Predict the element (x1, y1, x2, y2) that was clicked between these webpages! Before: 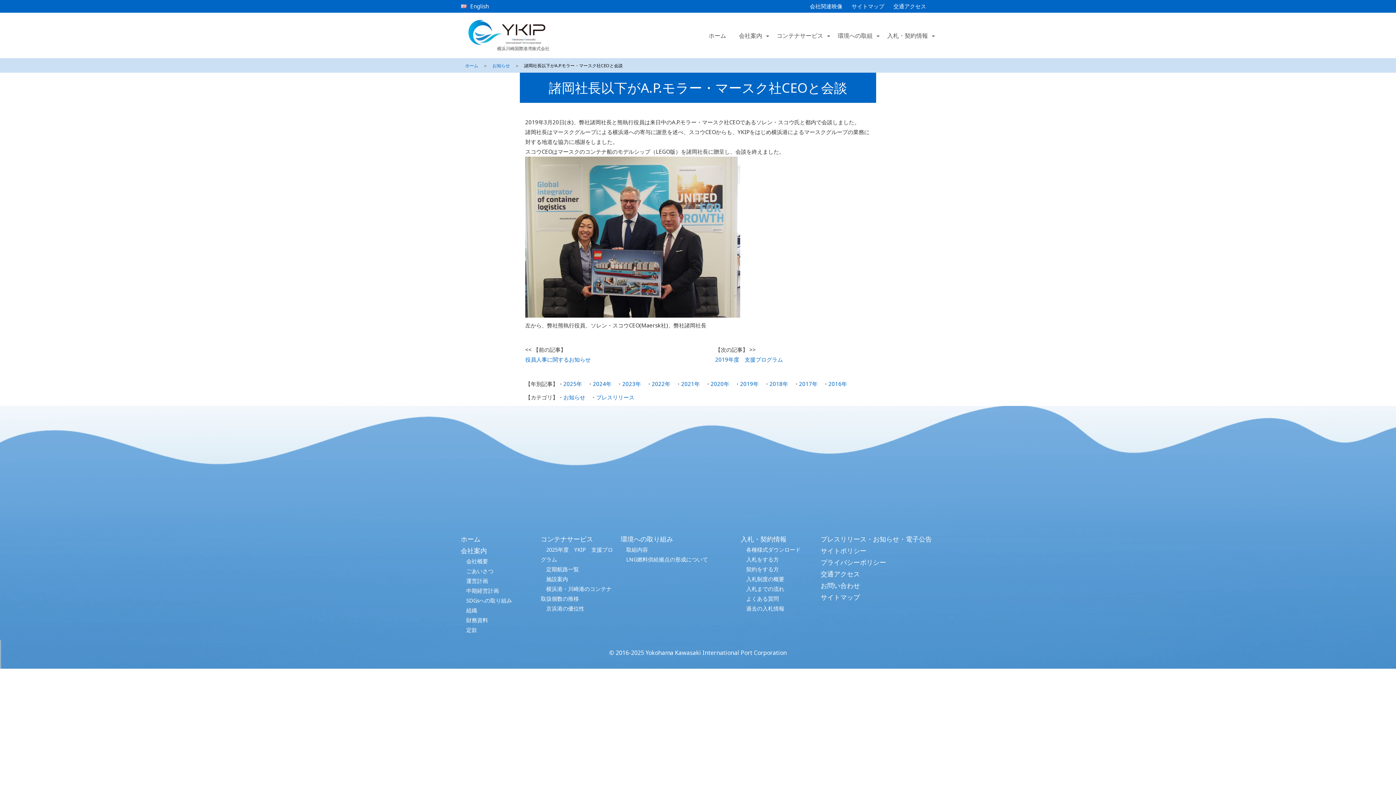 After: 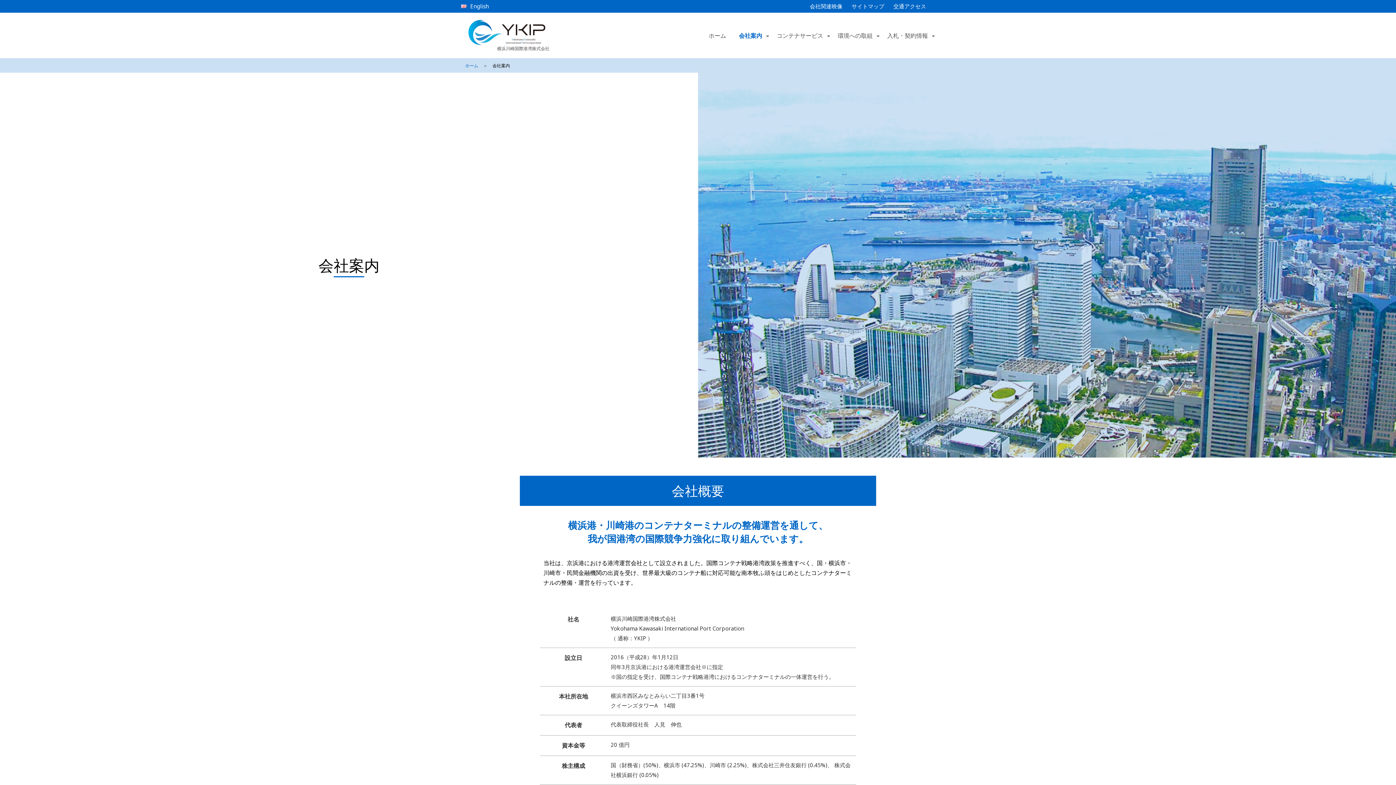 Action: label: 会社案内 bbox: (460, 546, 487, 555)